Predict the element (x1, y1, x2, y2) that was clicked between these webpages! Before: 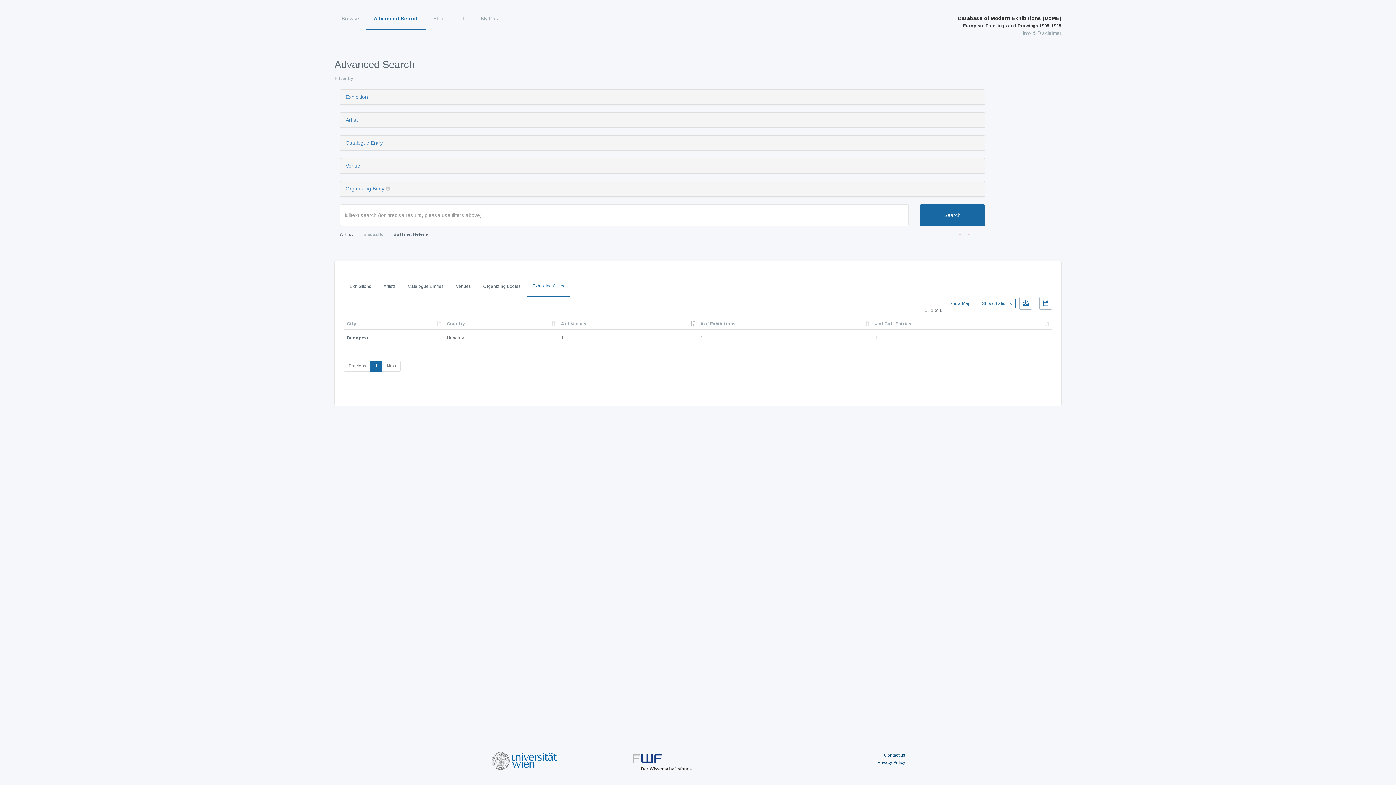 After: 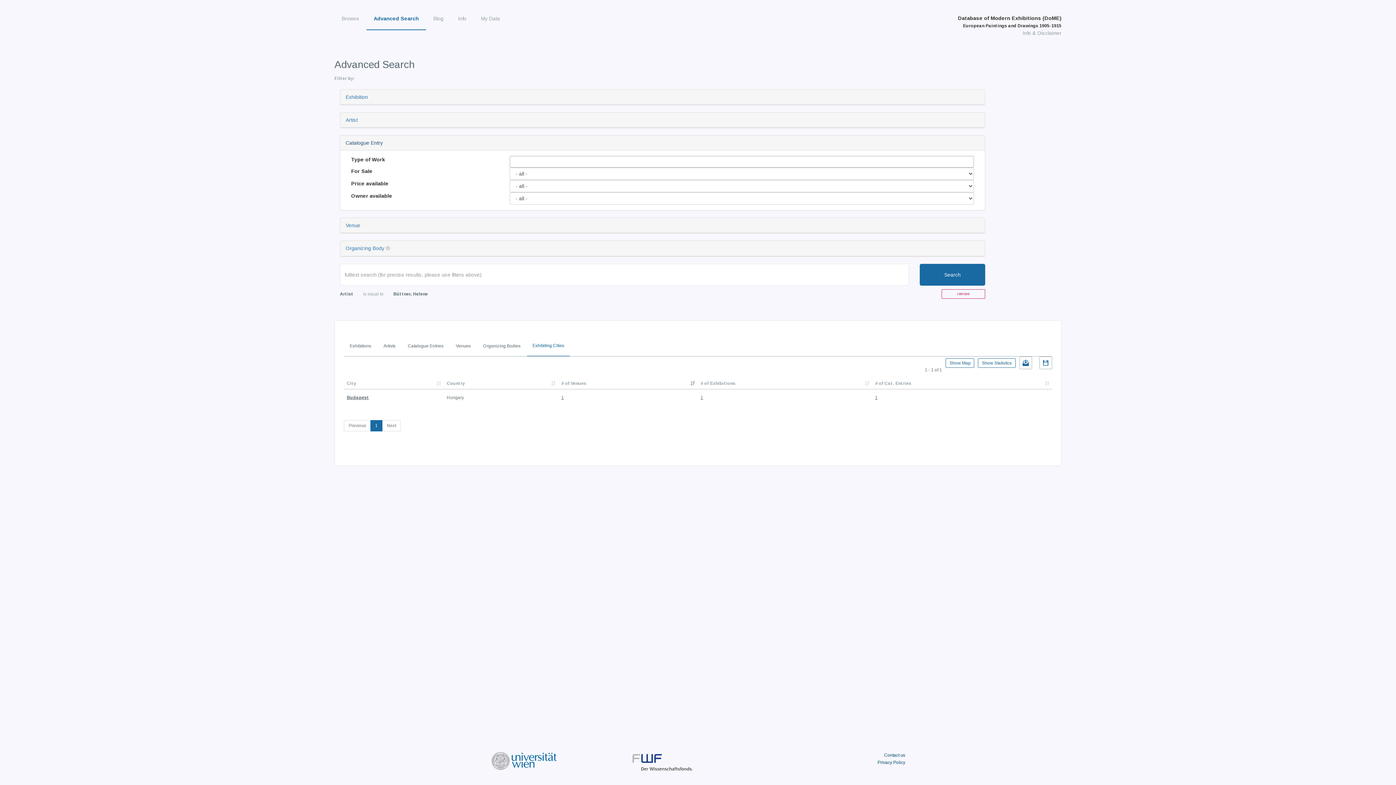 Action: bbox: (345, 140, 382, 145) label: Catalogue Entry